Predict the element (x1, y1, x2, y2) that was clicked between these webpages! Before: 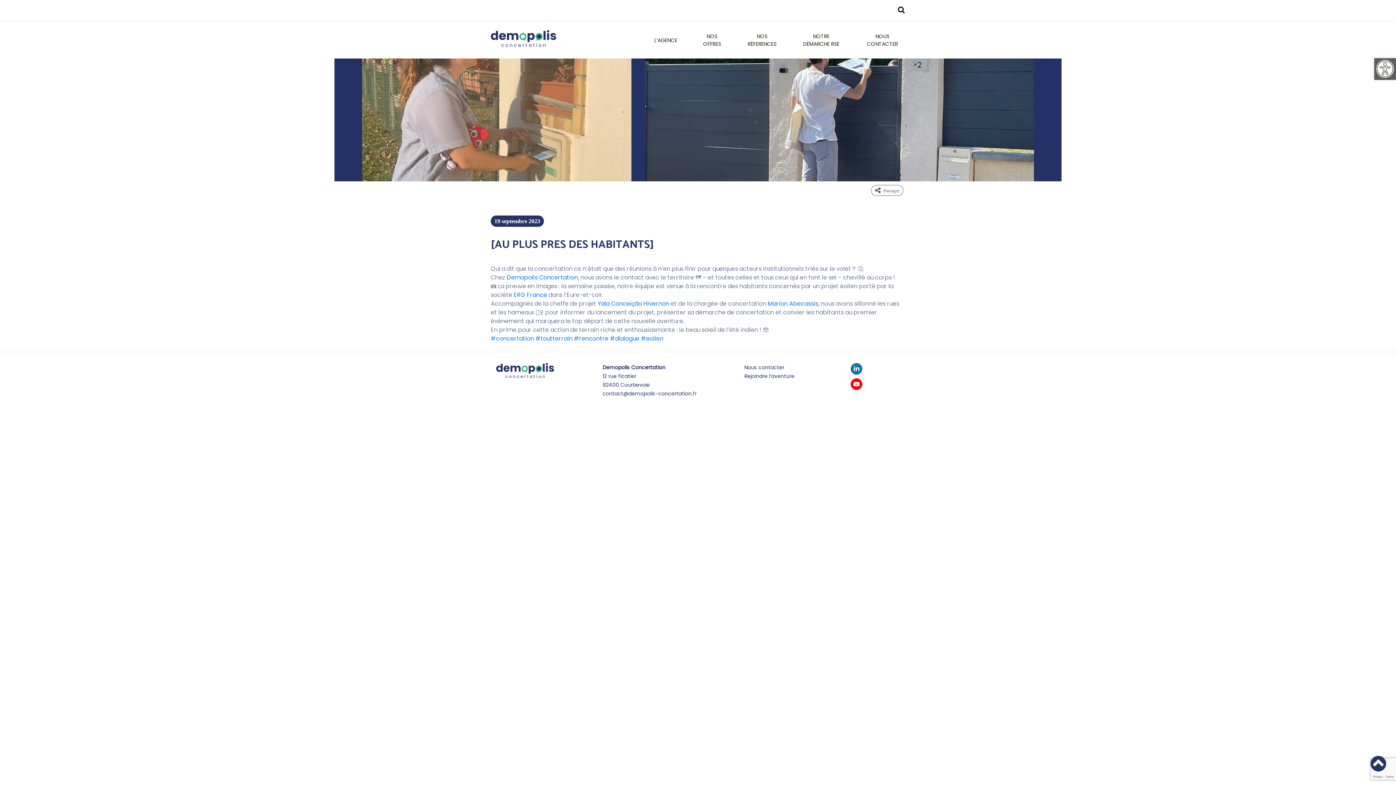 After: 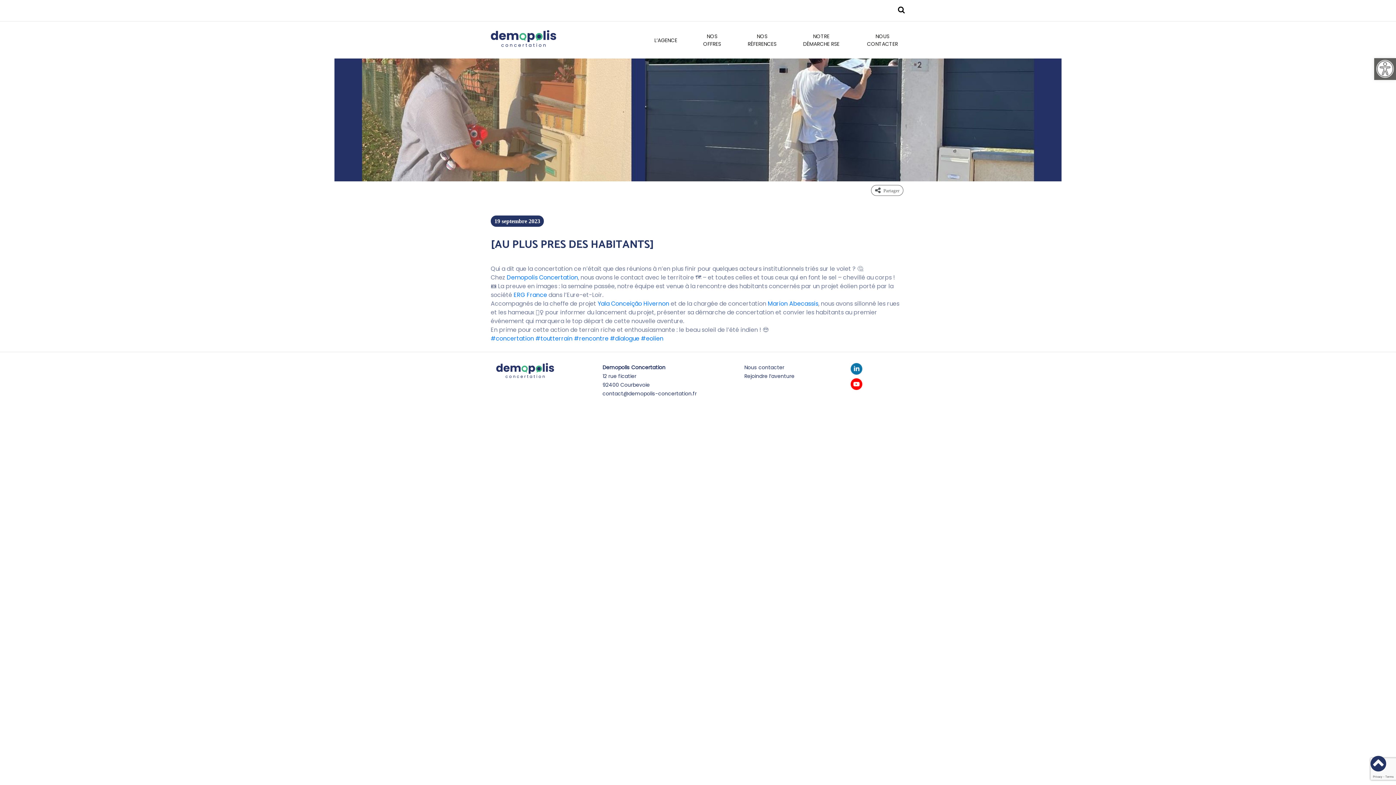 Action: bbox: (879, 2, 905, 17)